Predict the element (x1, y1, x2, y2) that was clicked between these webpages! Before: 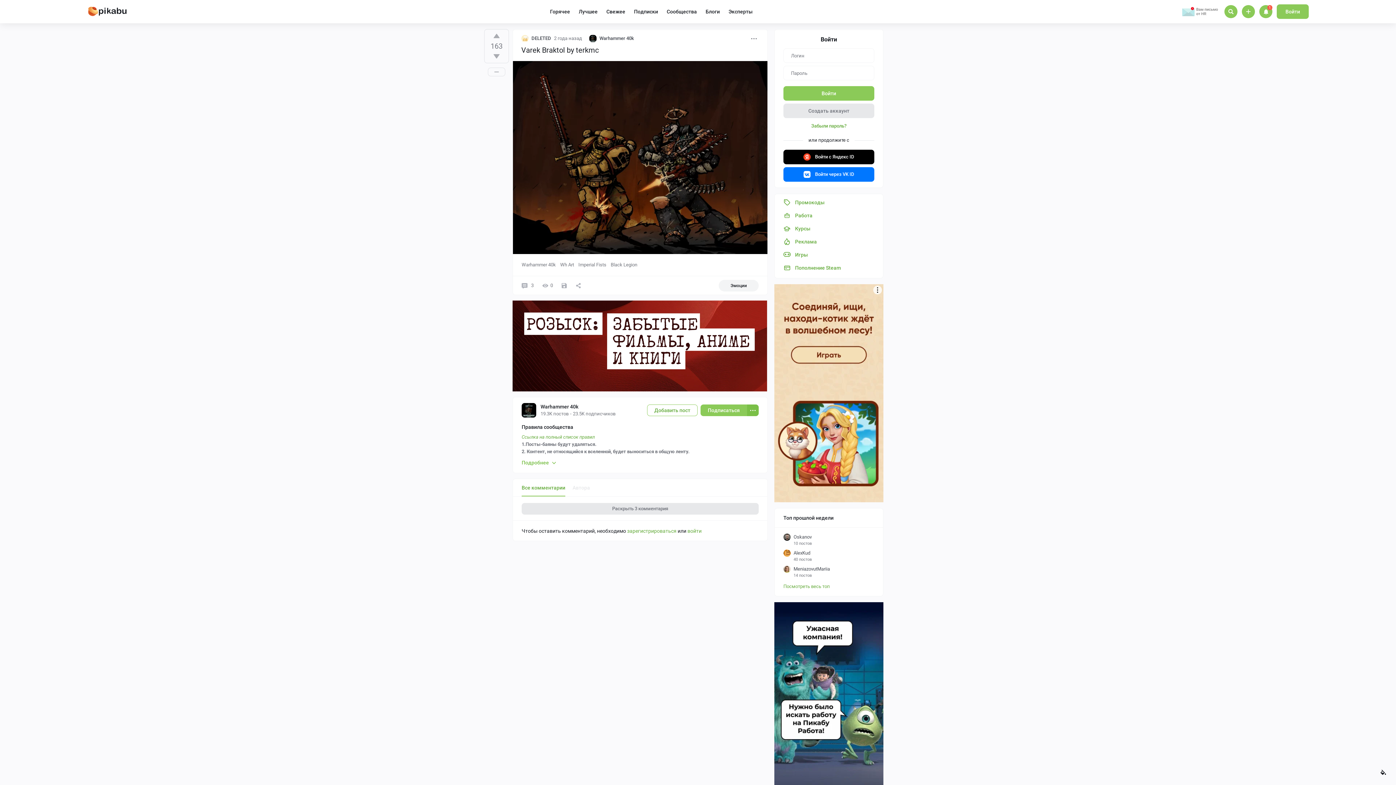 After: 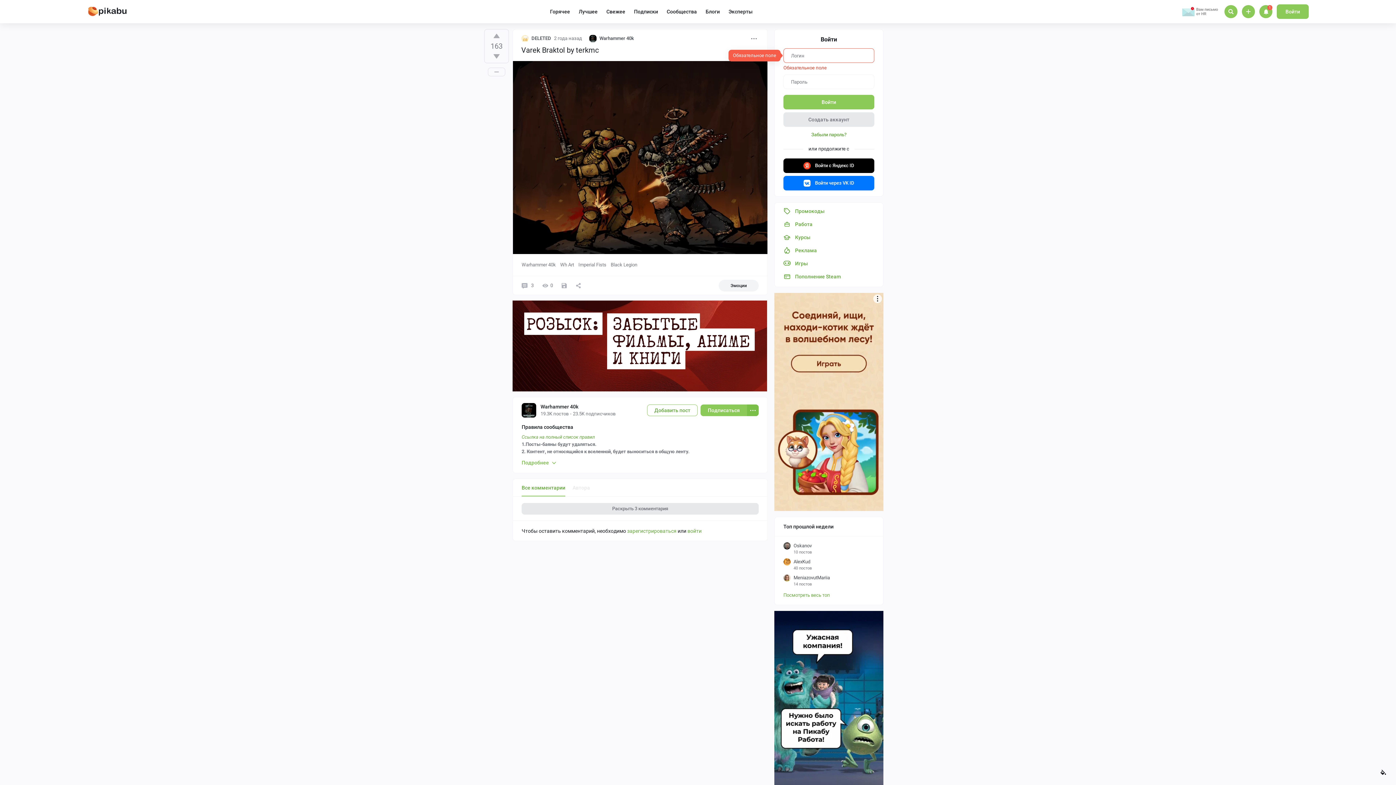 Action: bbox: (783, 86, 874, 100) label: Войти